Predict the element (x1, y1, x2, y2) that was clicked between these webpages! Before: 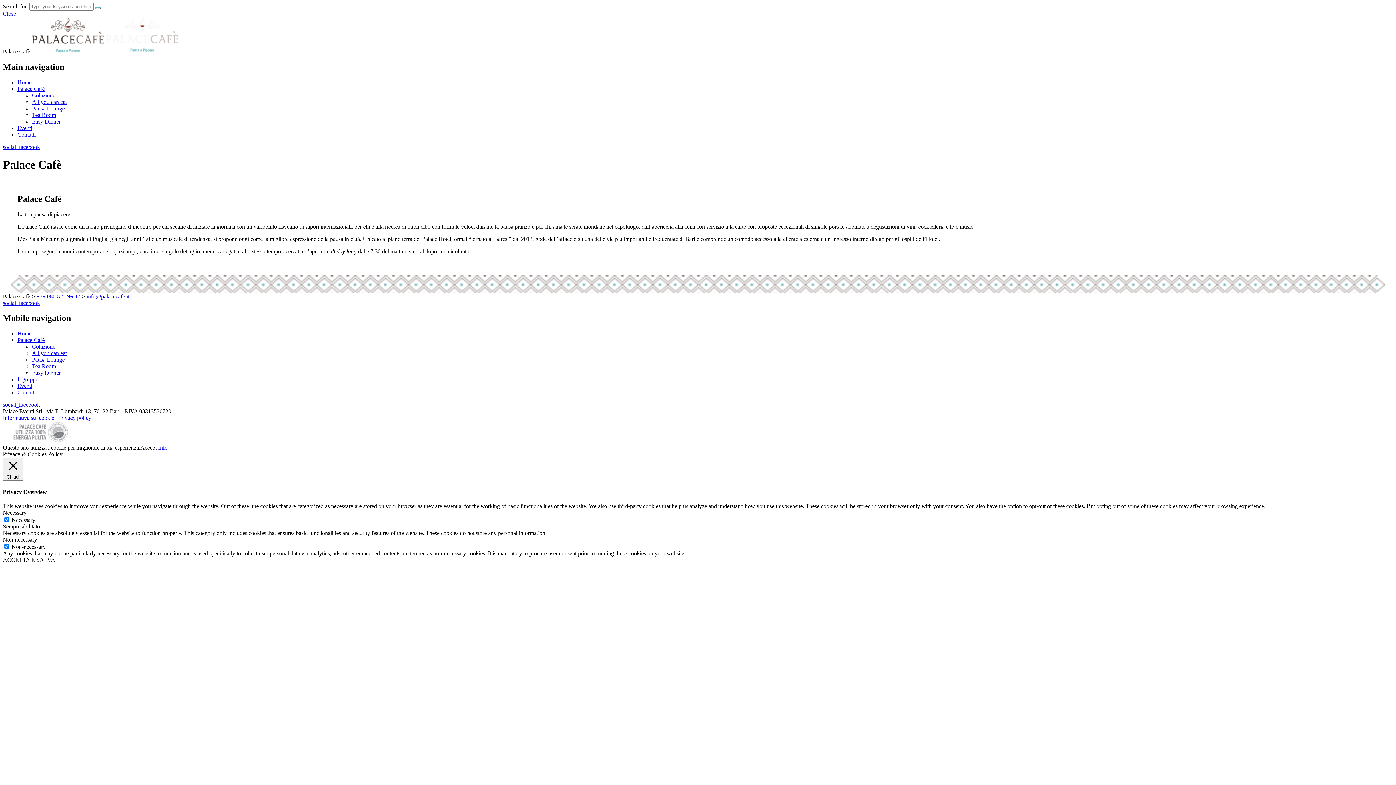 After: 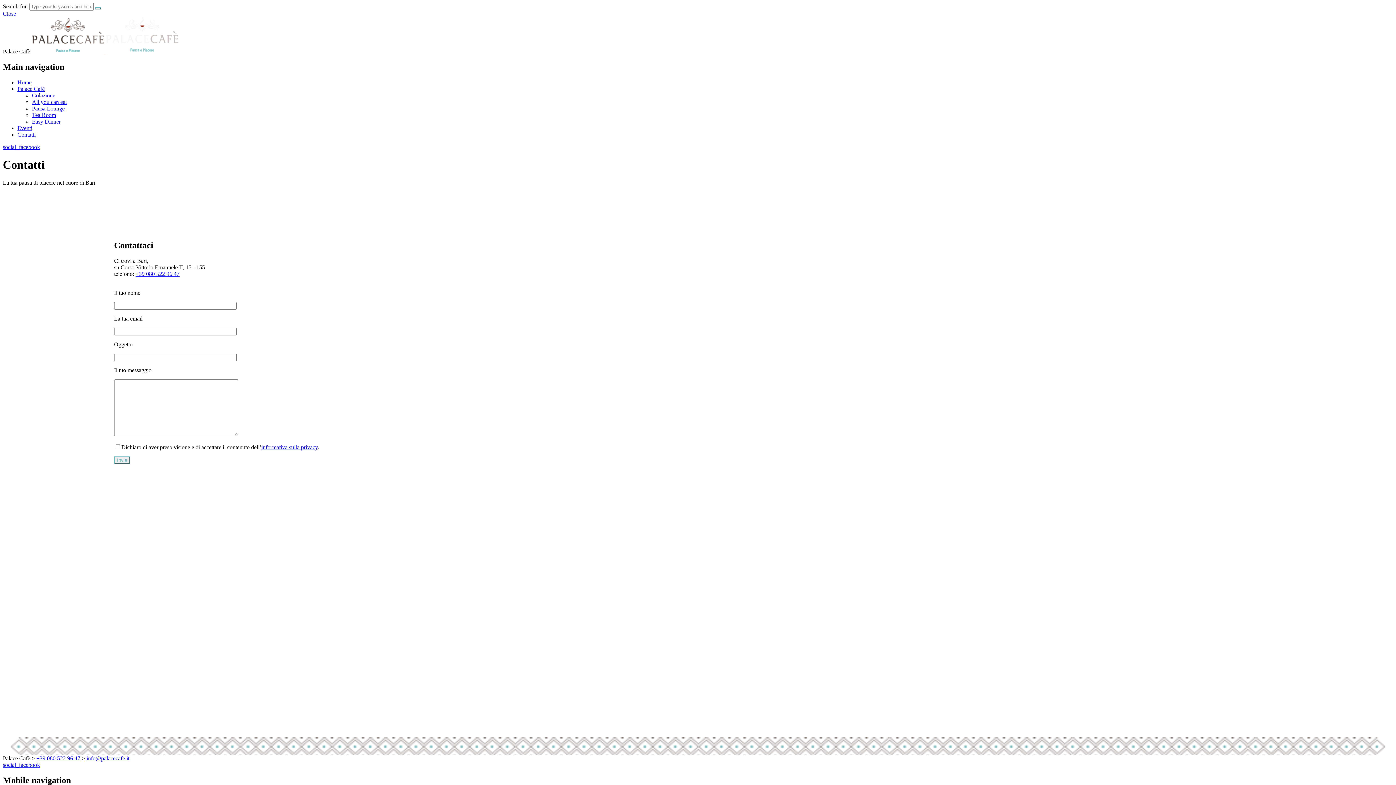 Action: label: Contatti bbox: (17, 389, 35, 395)